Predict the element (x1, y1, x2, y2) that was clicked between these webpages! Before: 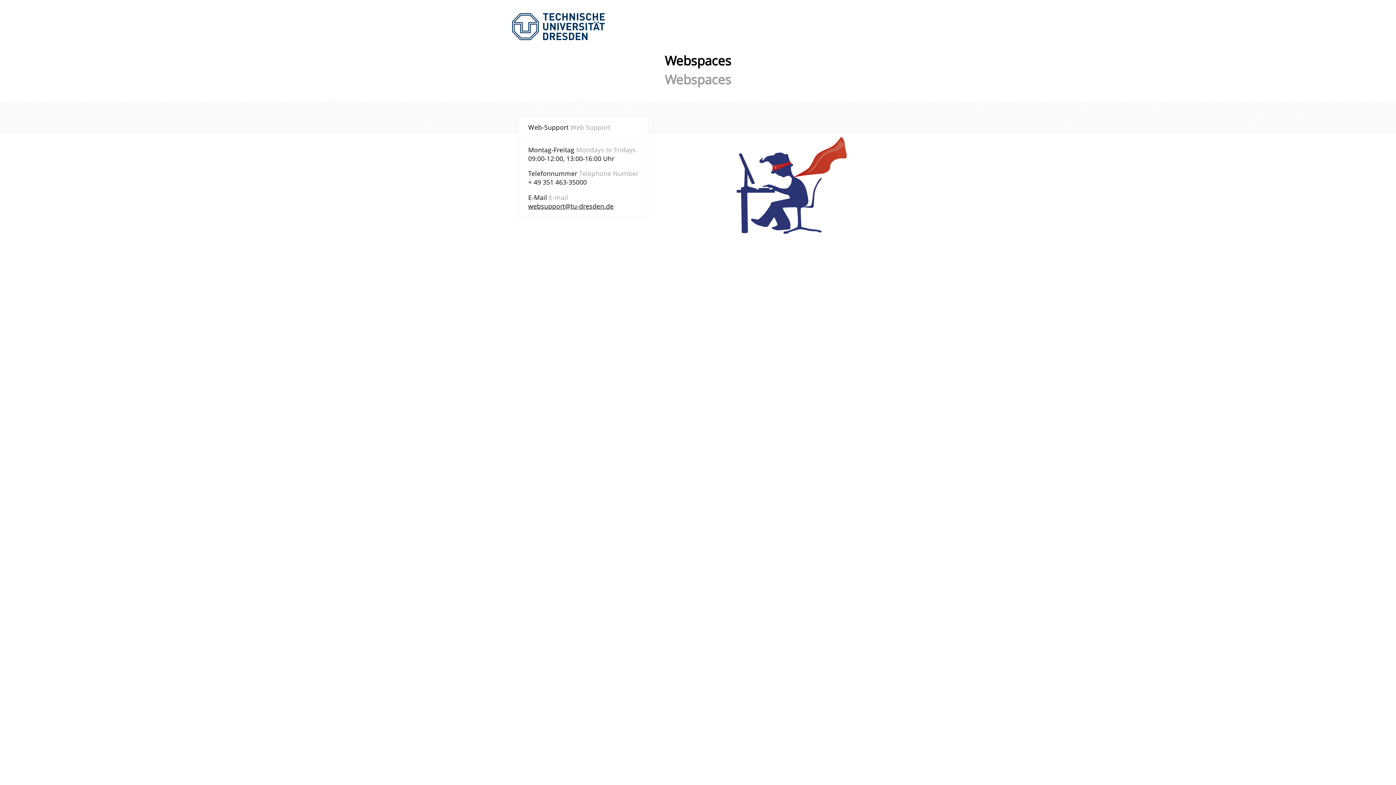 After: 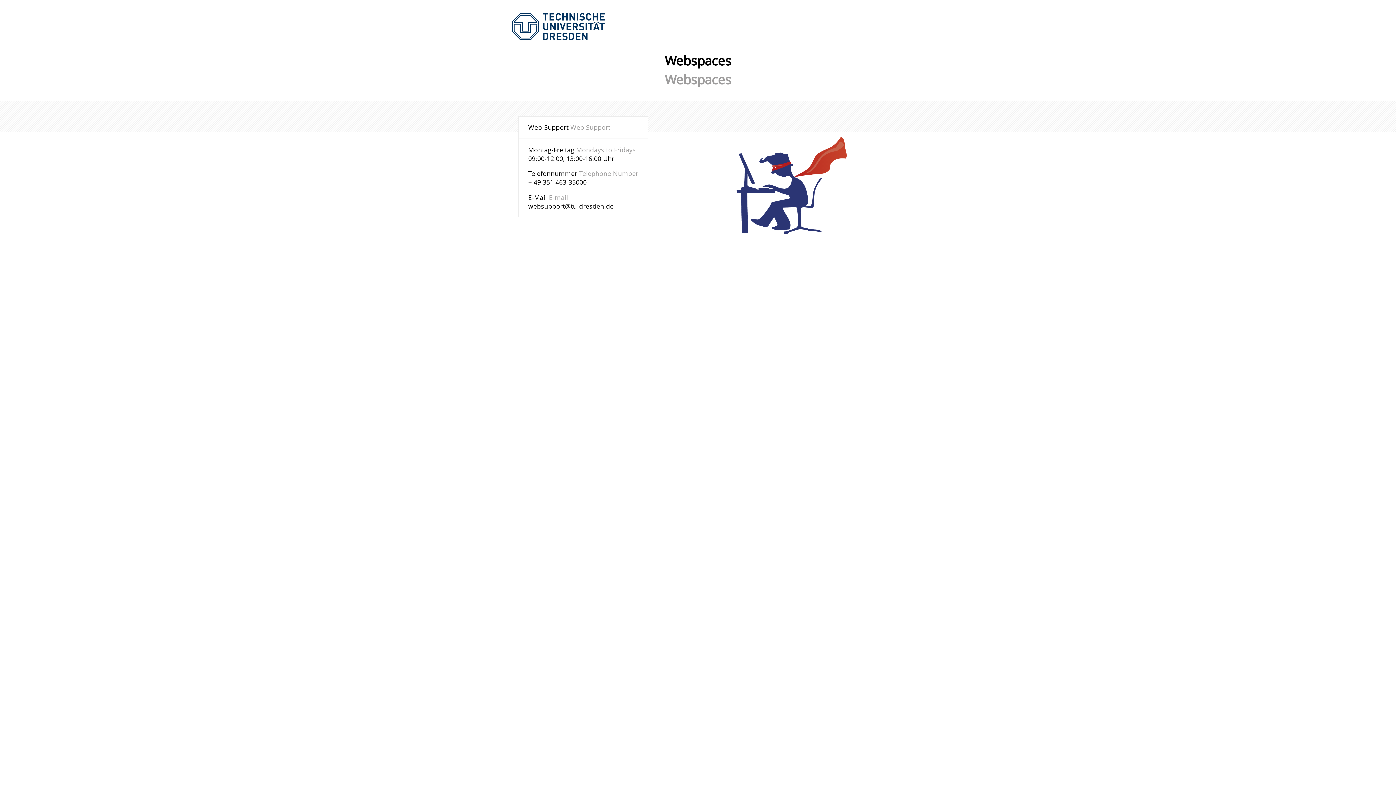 Action: label: websupport@tu-dresden.de bbox: (528, 201, 613, 210)